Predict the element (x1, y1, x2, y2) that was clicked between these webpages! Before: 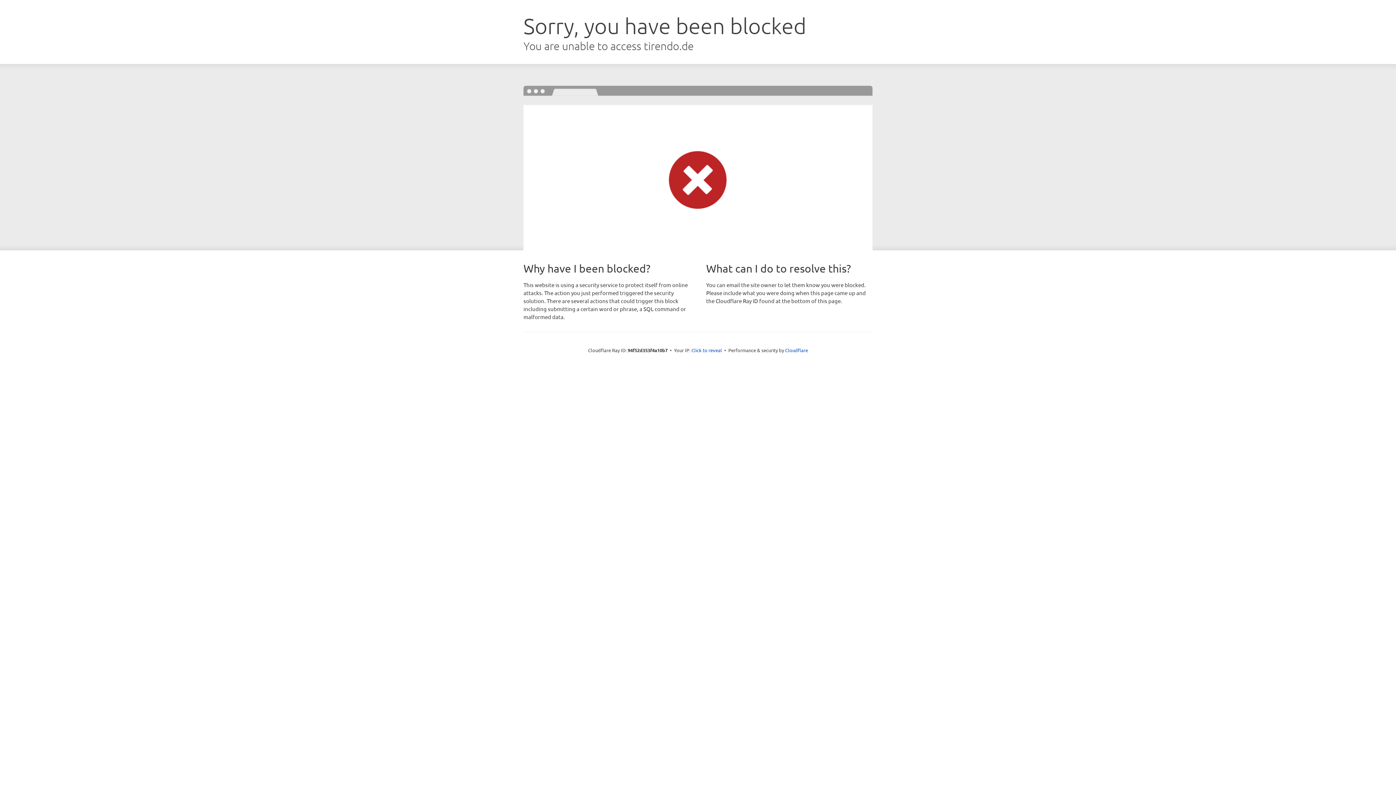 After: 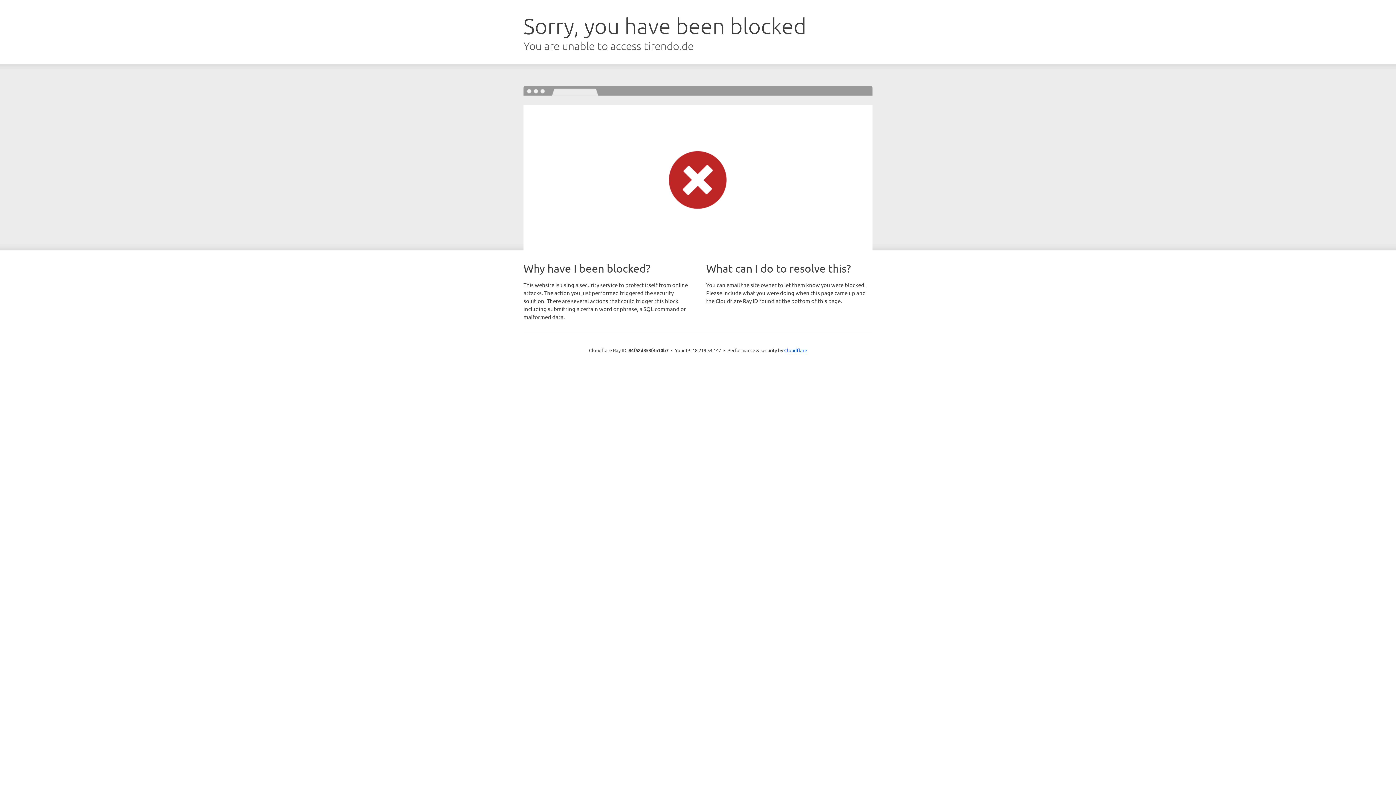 Action: label: Click to reveal bbox: (691, 346, 722, 353)